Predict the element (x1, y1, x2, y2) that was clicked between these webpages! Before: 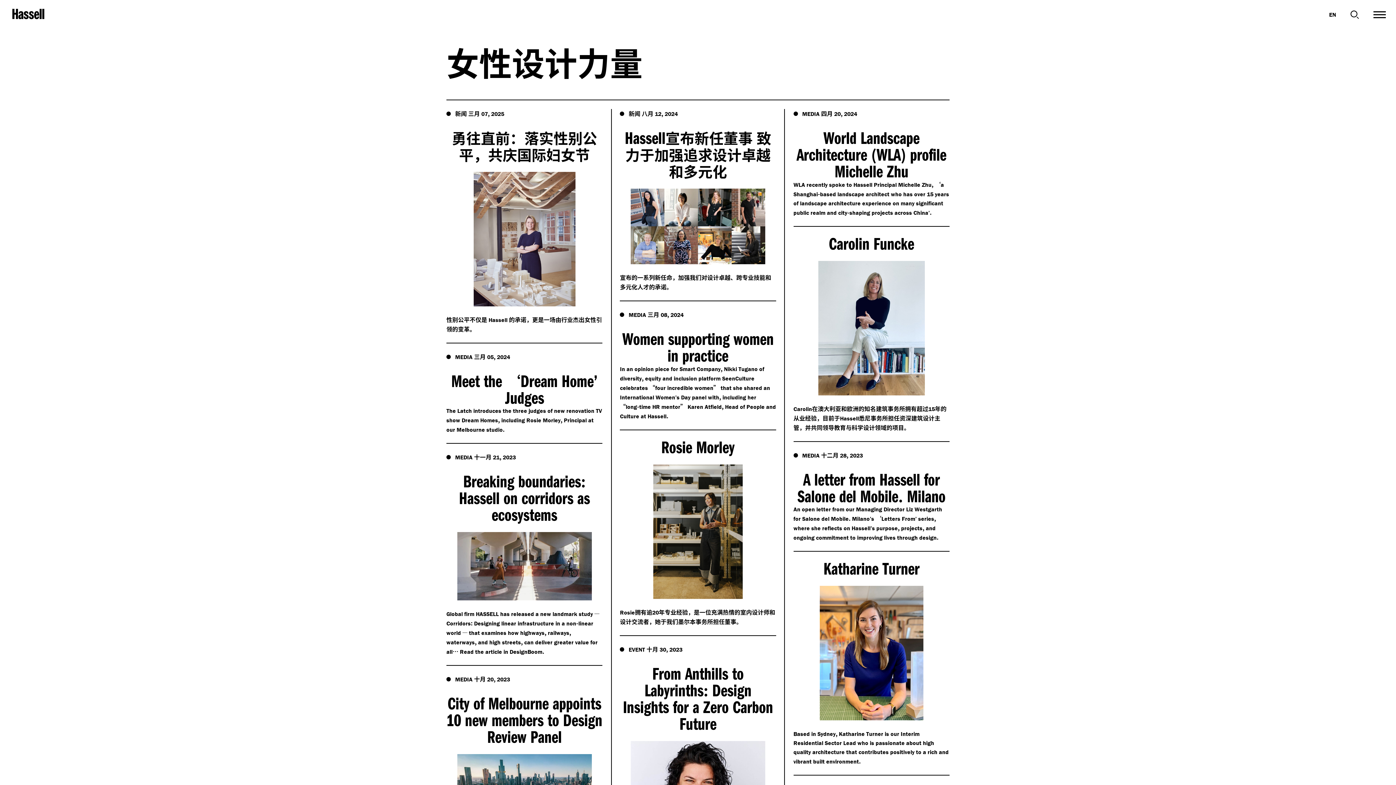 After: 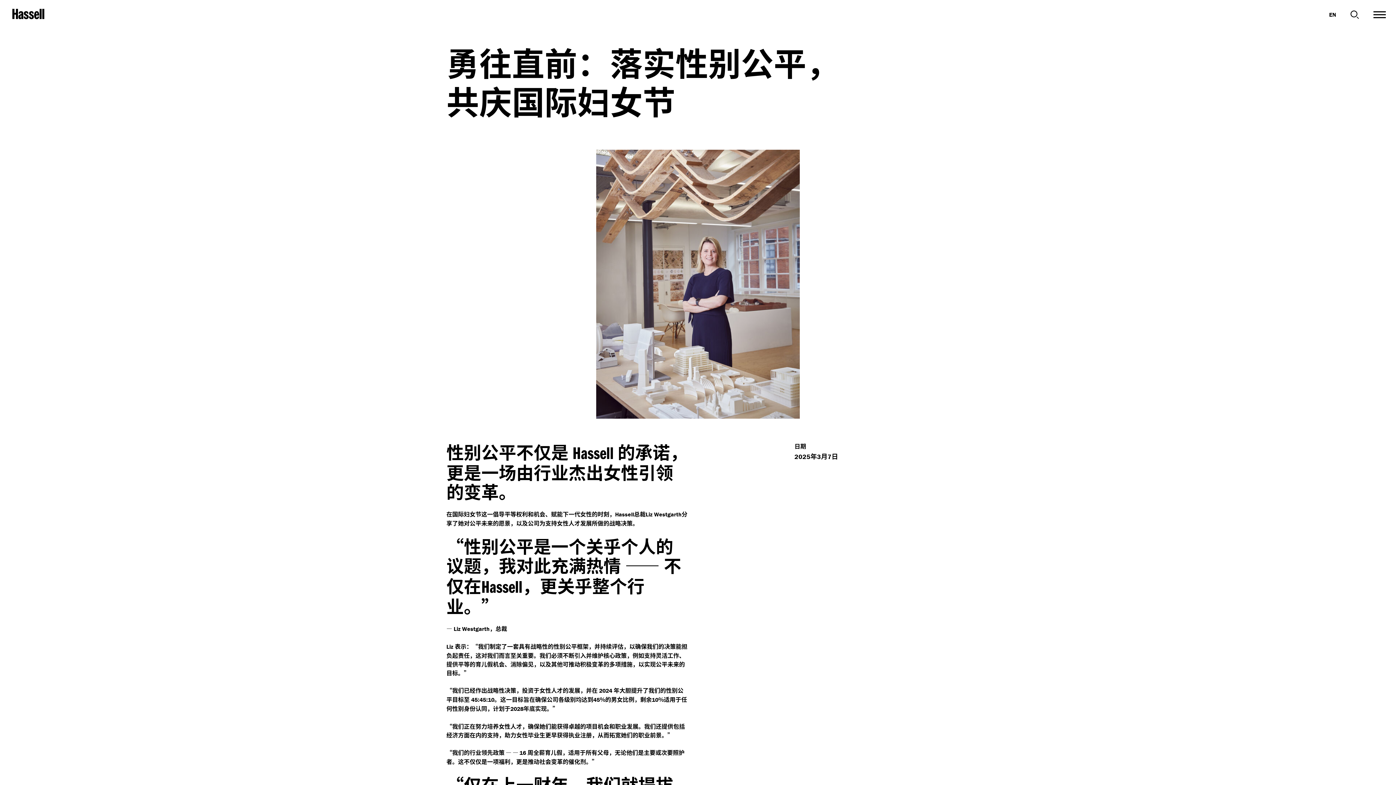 Action: label:  新闻 三月 07, 2025

勇往直前：落实性别公平，共庆国际妇女节
性别公平不仅是 Hassell 的承诺，更是一场由行业杰出女性引领的变革。 bbox: (446, 109, 602, 342)